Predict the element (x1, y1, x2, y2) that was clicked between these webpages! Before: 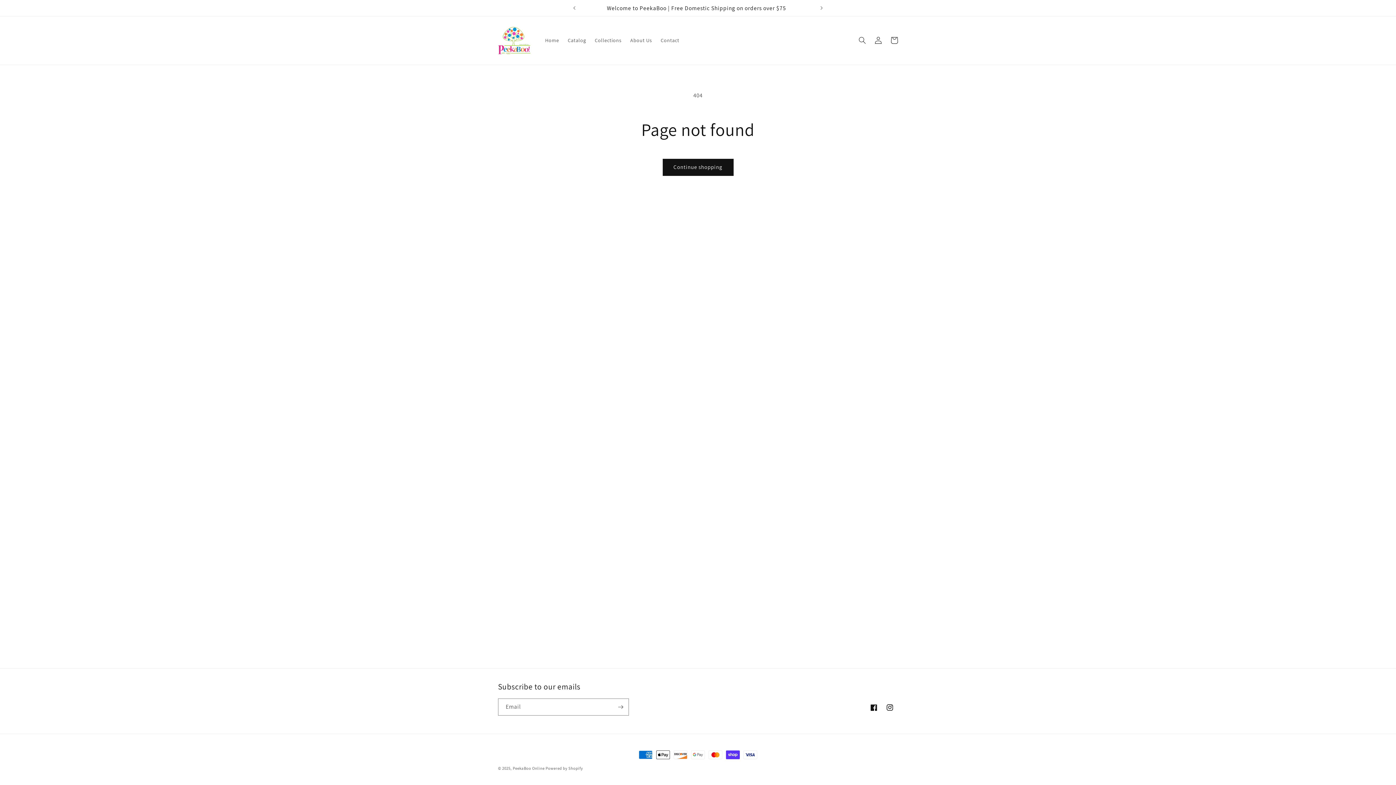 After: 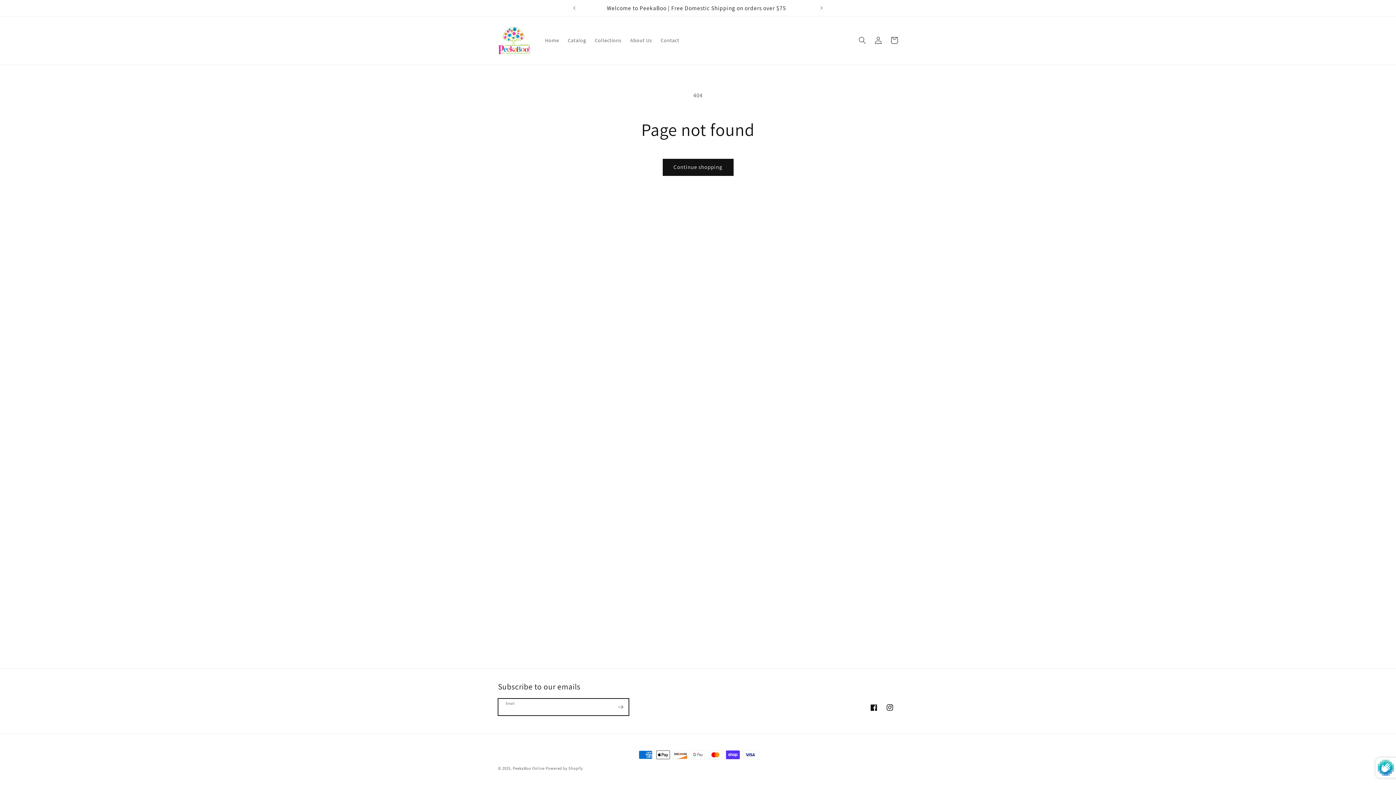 Action: label: Subscribe bbox: (612, 698, 628, 716)